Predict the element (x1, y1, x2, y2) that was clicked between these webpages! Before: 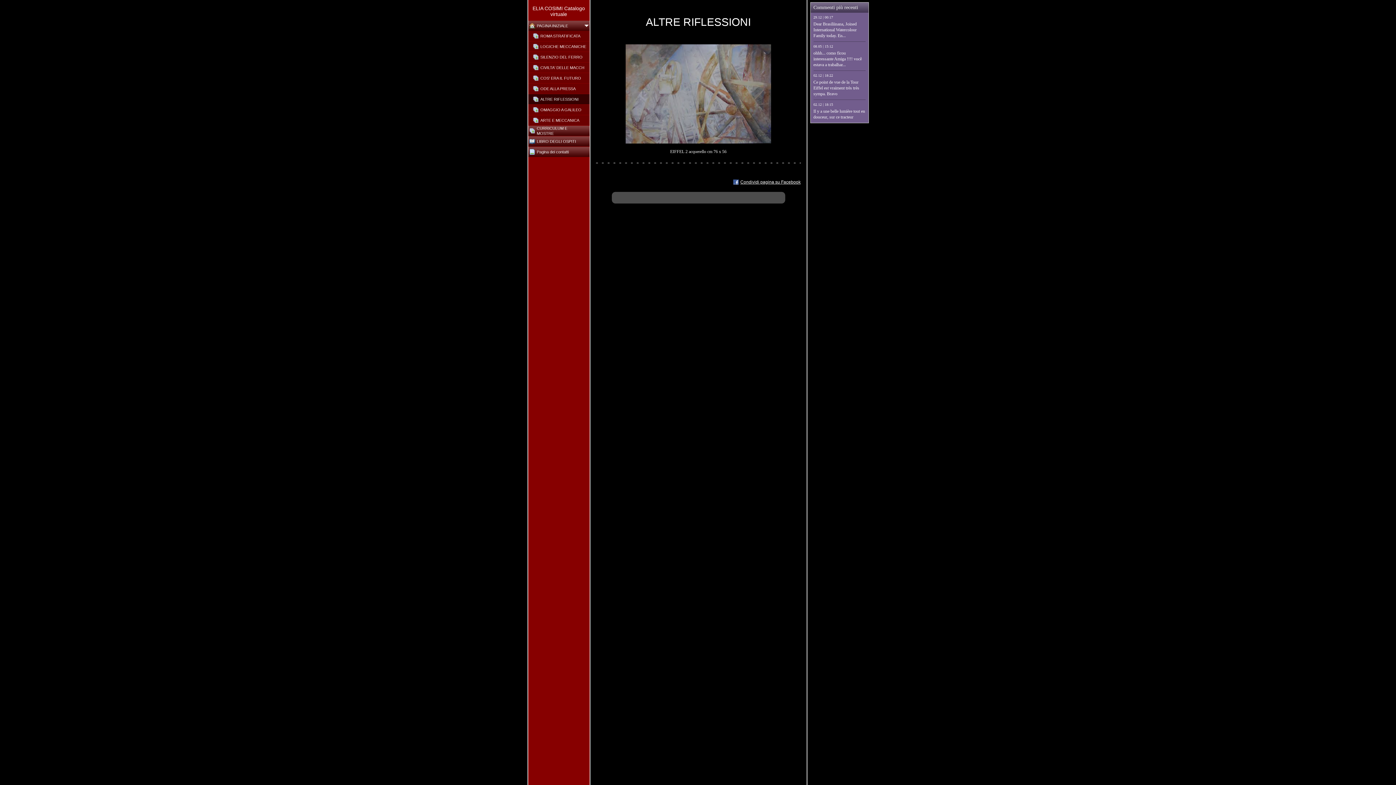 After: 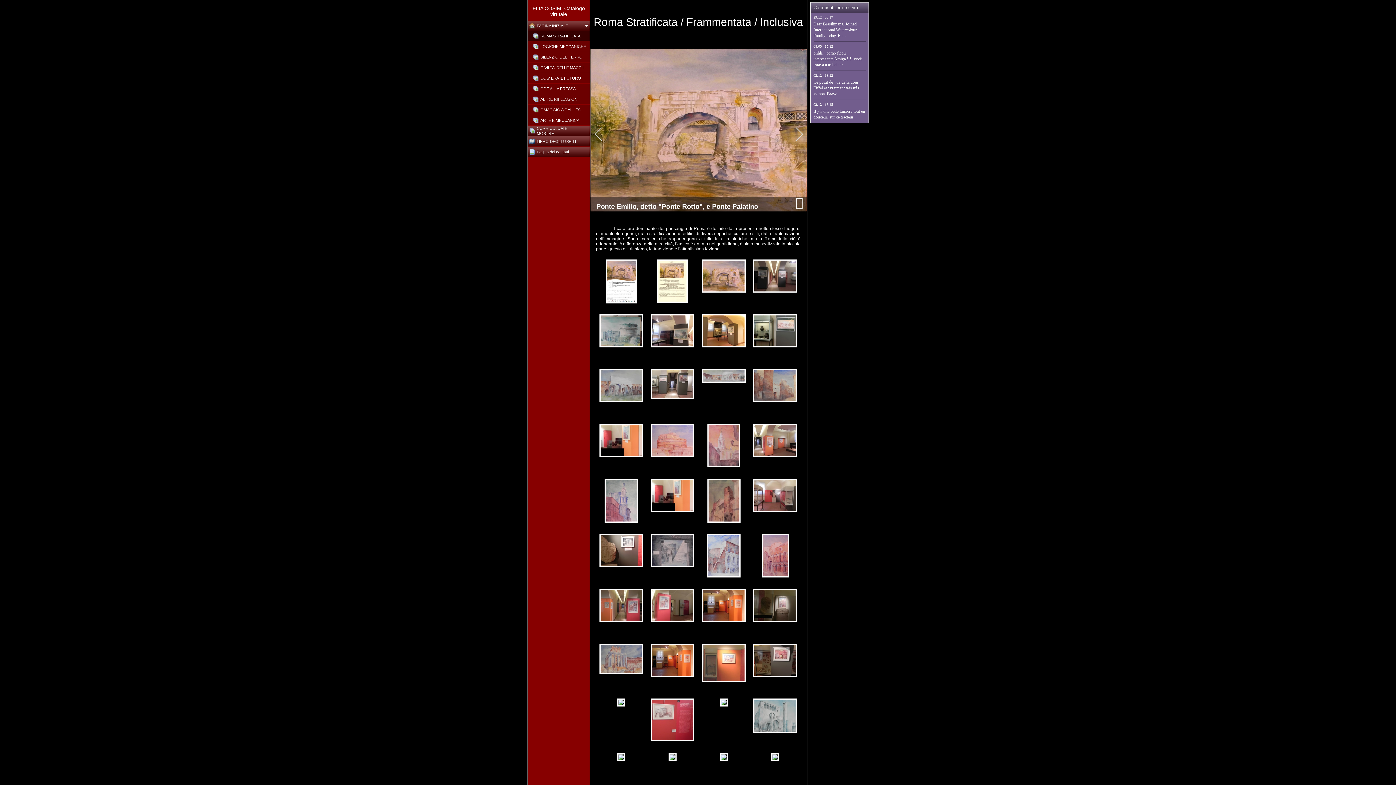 Action: bbox: (531, 30, 589, 41) label: ROMA STRATIFICATA